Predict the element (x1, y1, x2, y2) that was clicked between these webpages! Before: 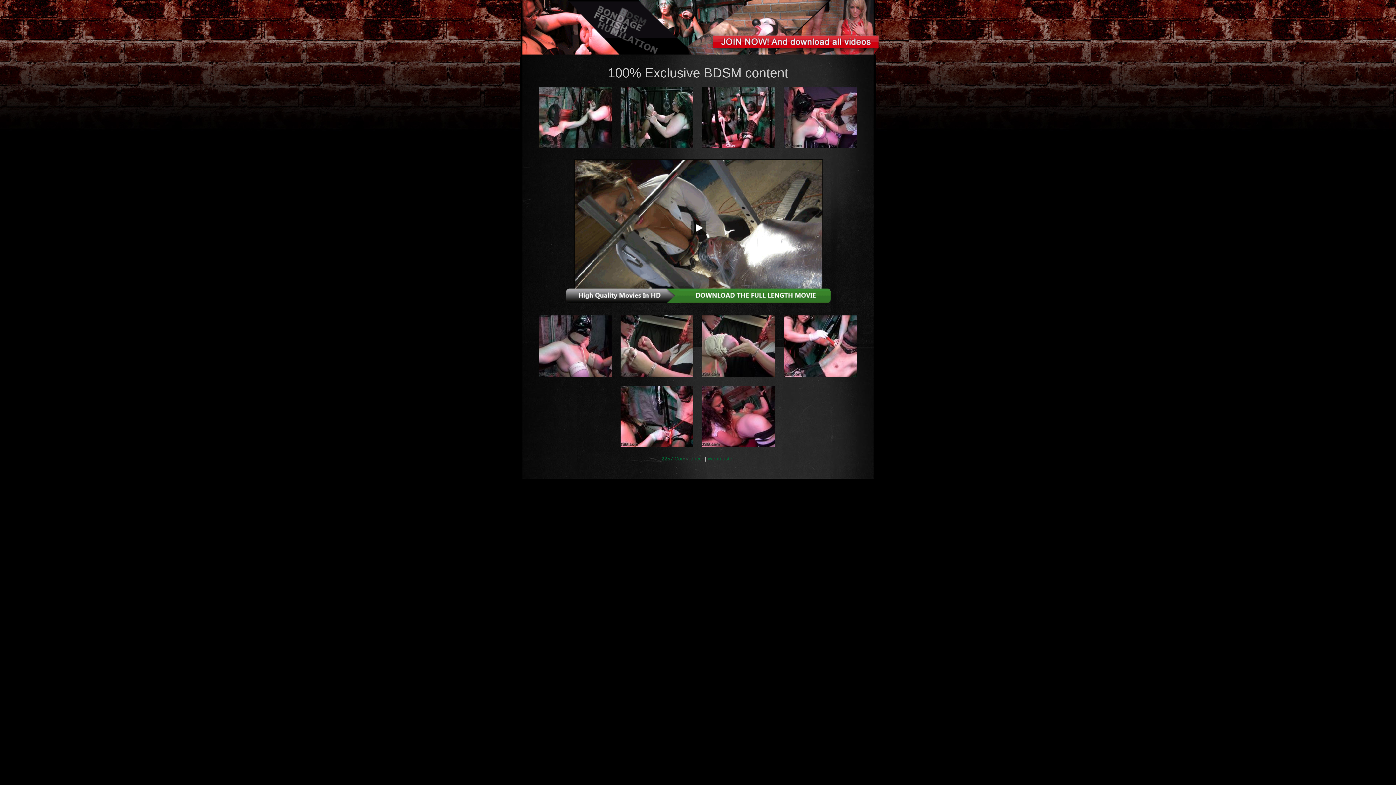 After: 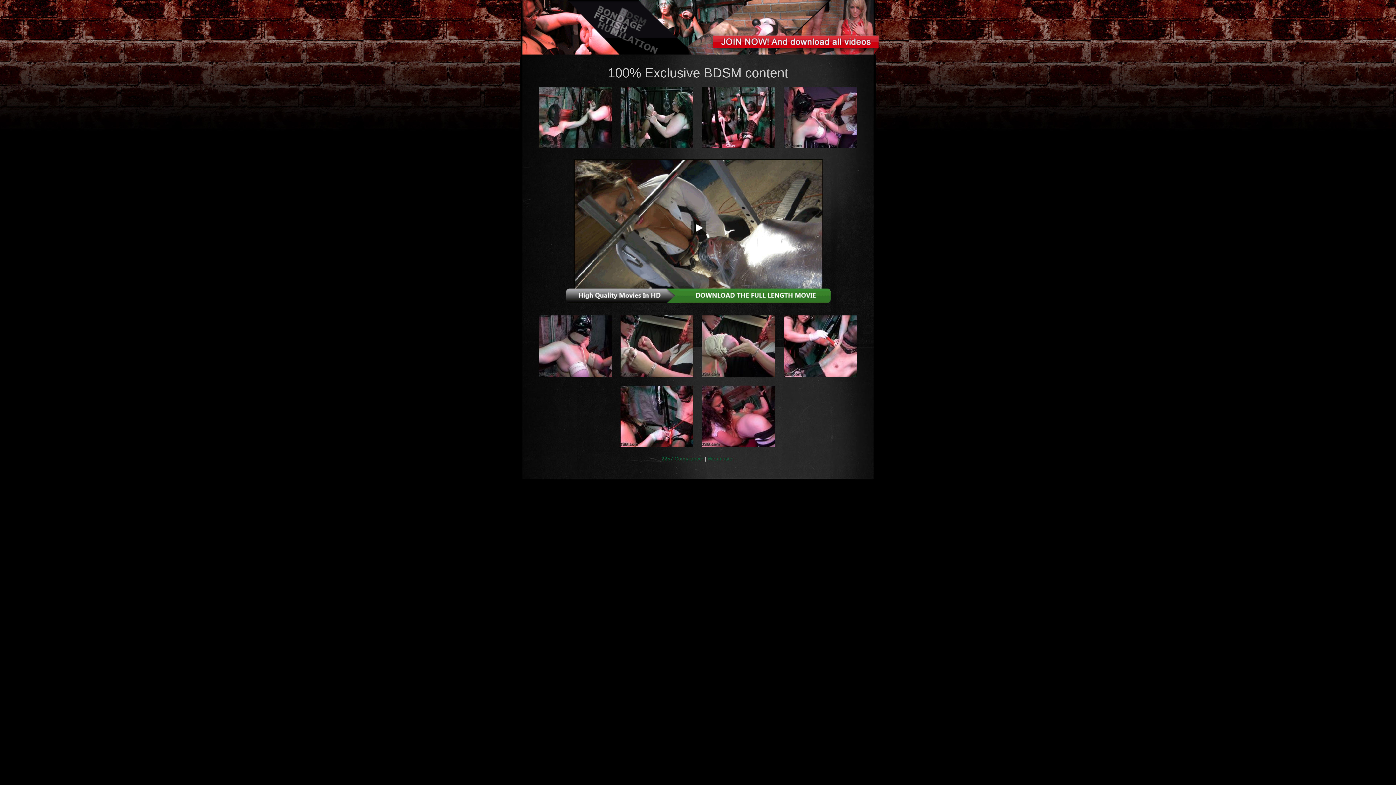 Action: bbox: (784, 372, 856, 378)